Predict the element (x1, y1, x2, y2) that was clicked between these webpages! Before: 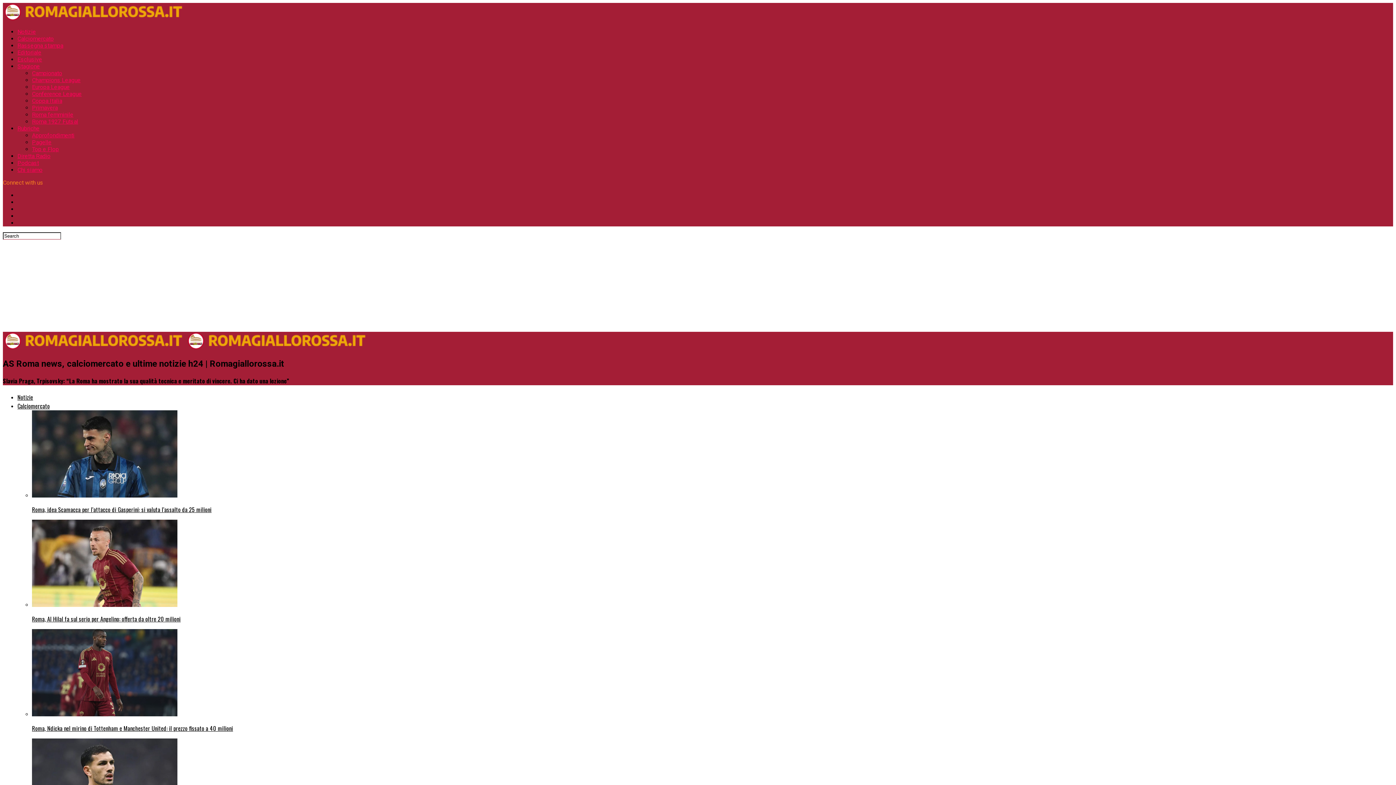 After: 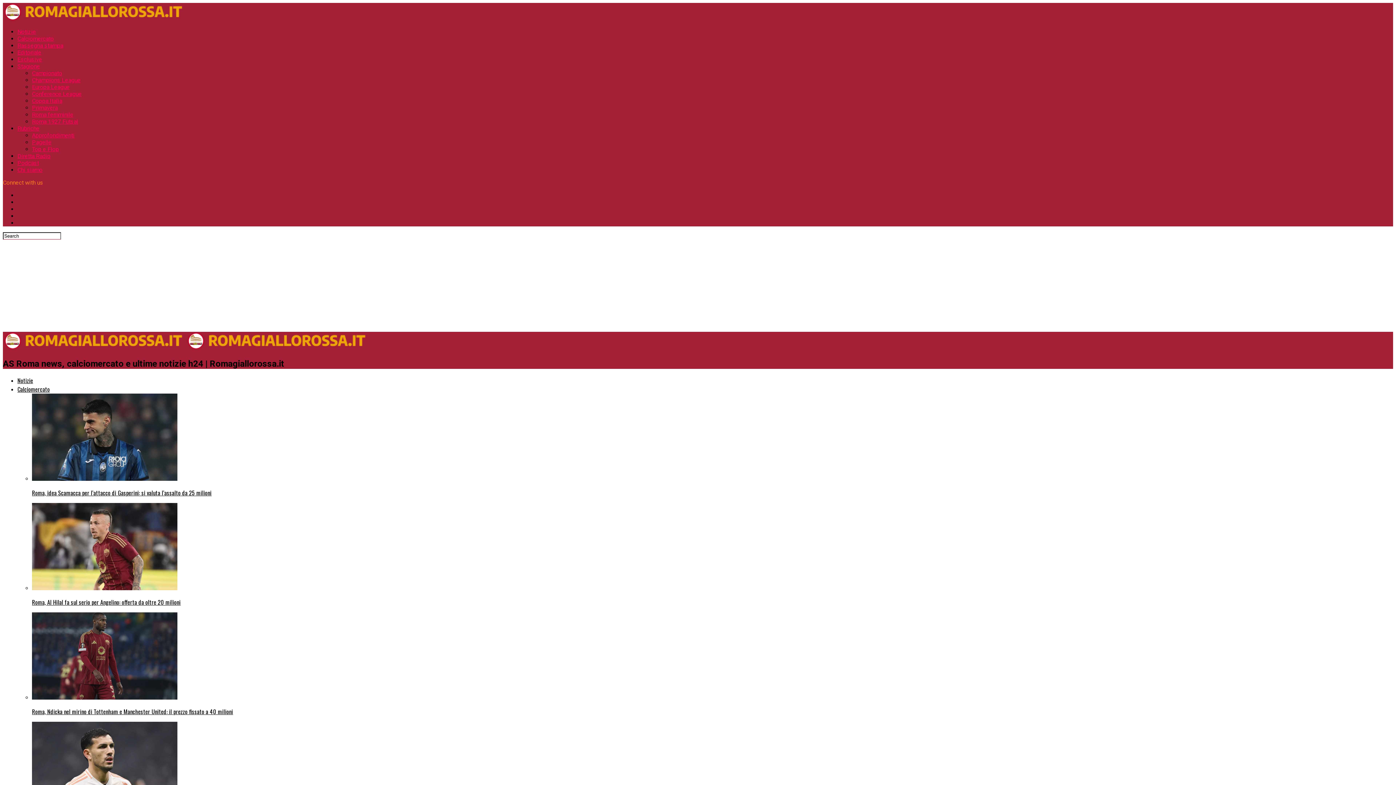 Action: bbox: (32, 132, 74, 138) label: Approfondimenti